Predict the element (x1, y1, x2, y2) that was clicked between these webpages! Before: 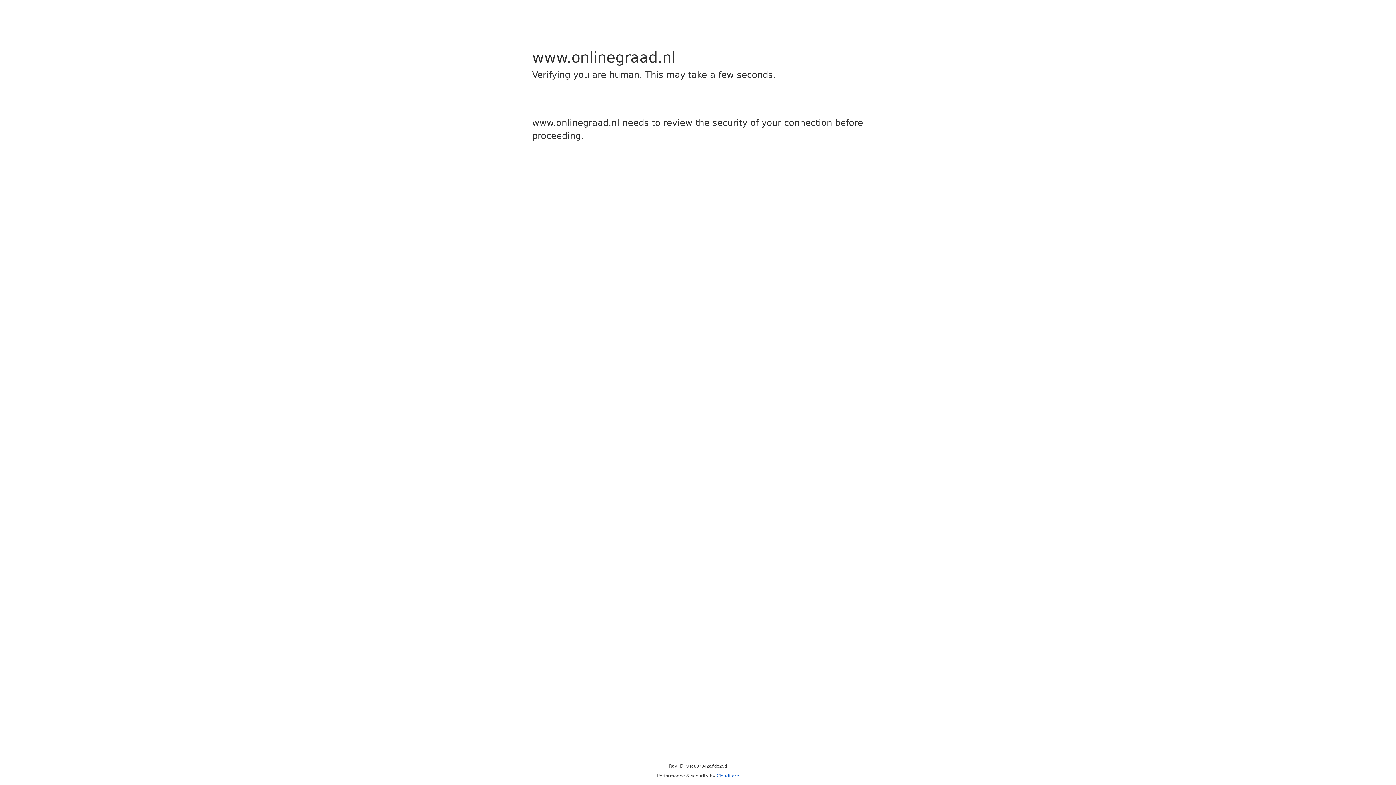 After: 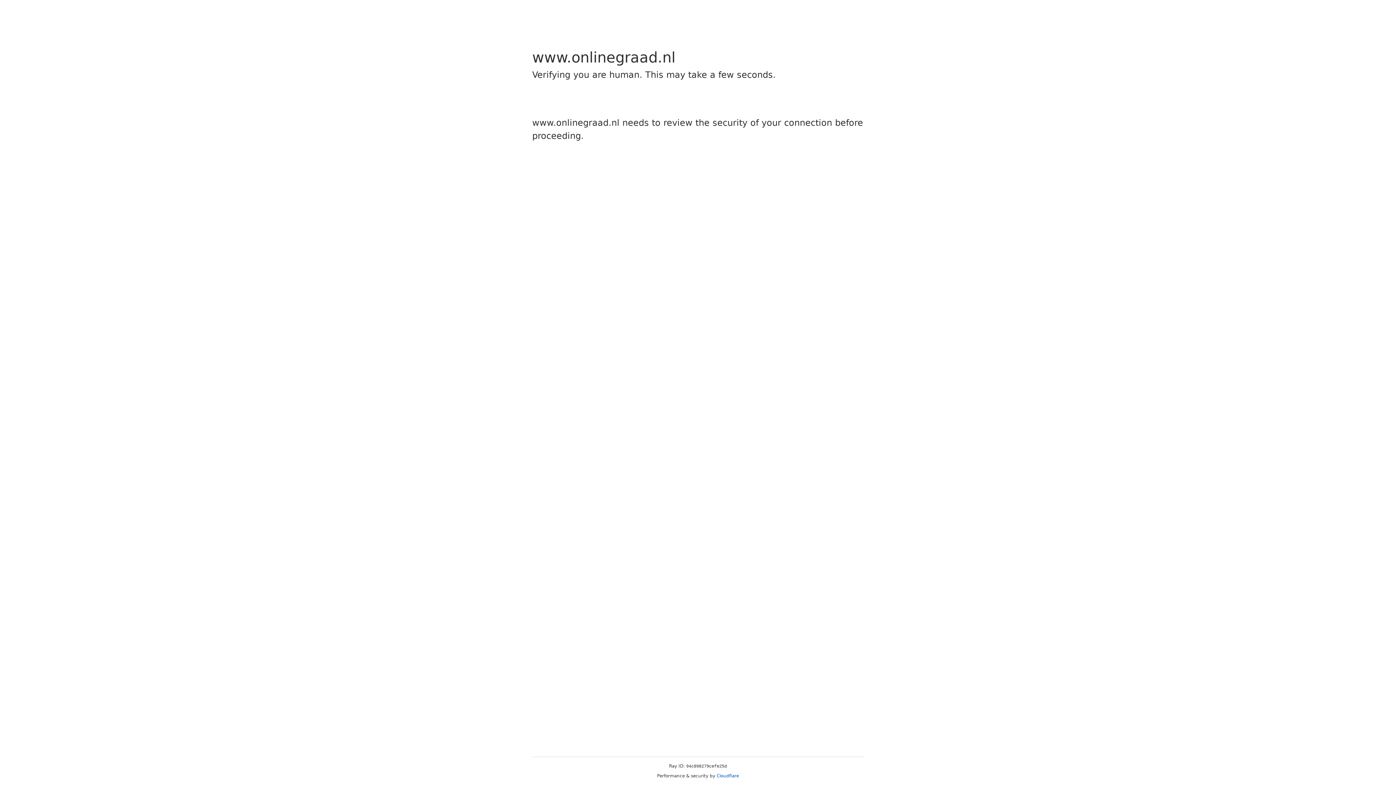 Action: bbox: (716, 773, 739, 778) label: Cloudflare